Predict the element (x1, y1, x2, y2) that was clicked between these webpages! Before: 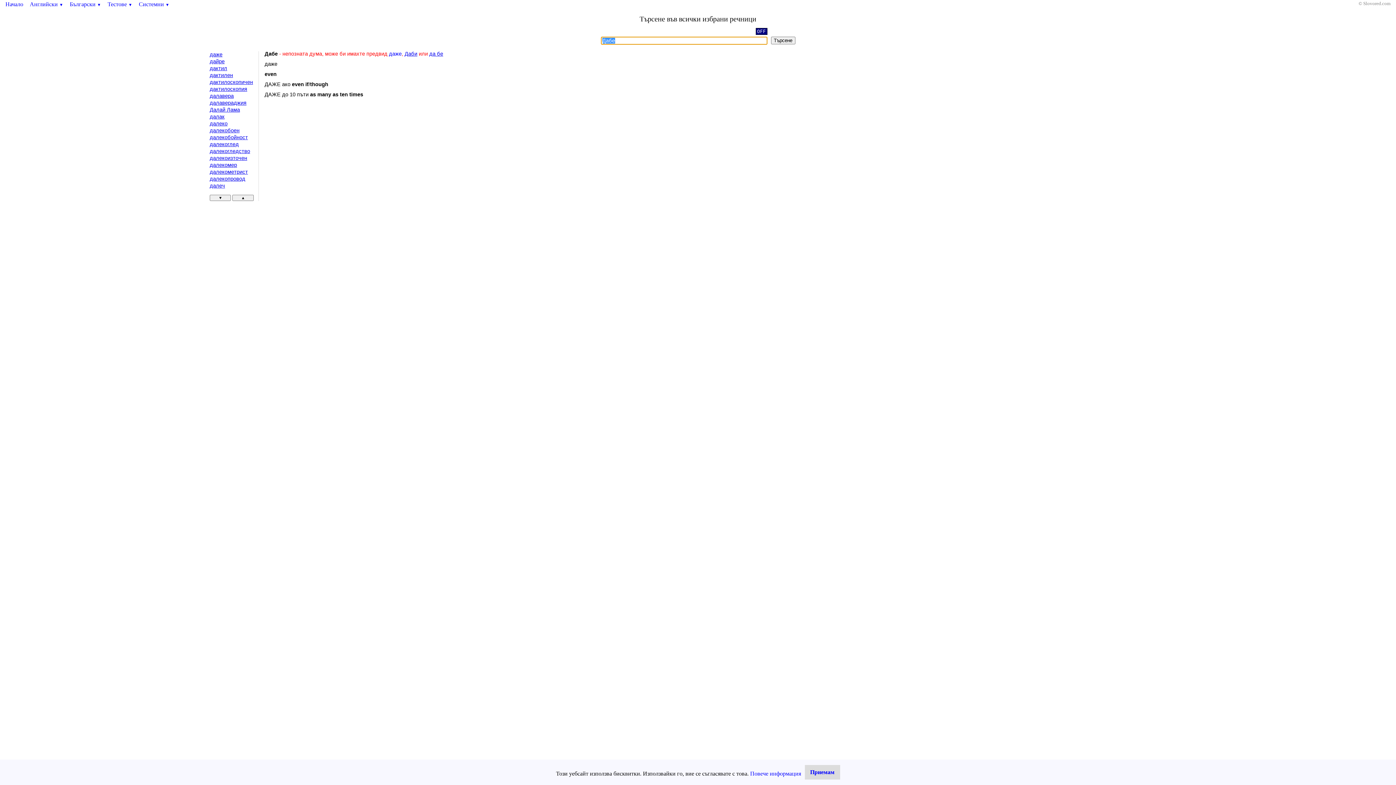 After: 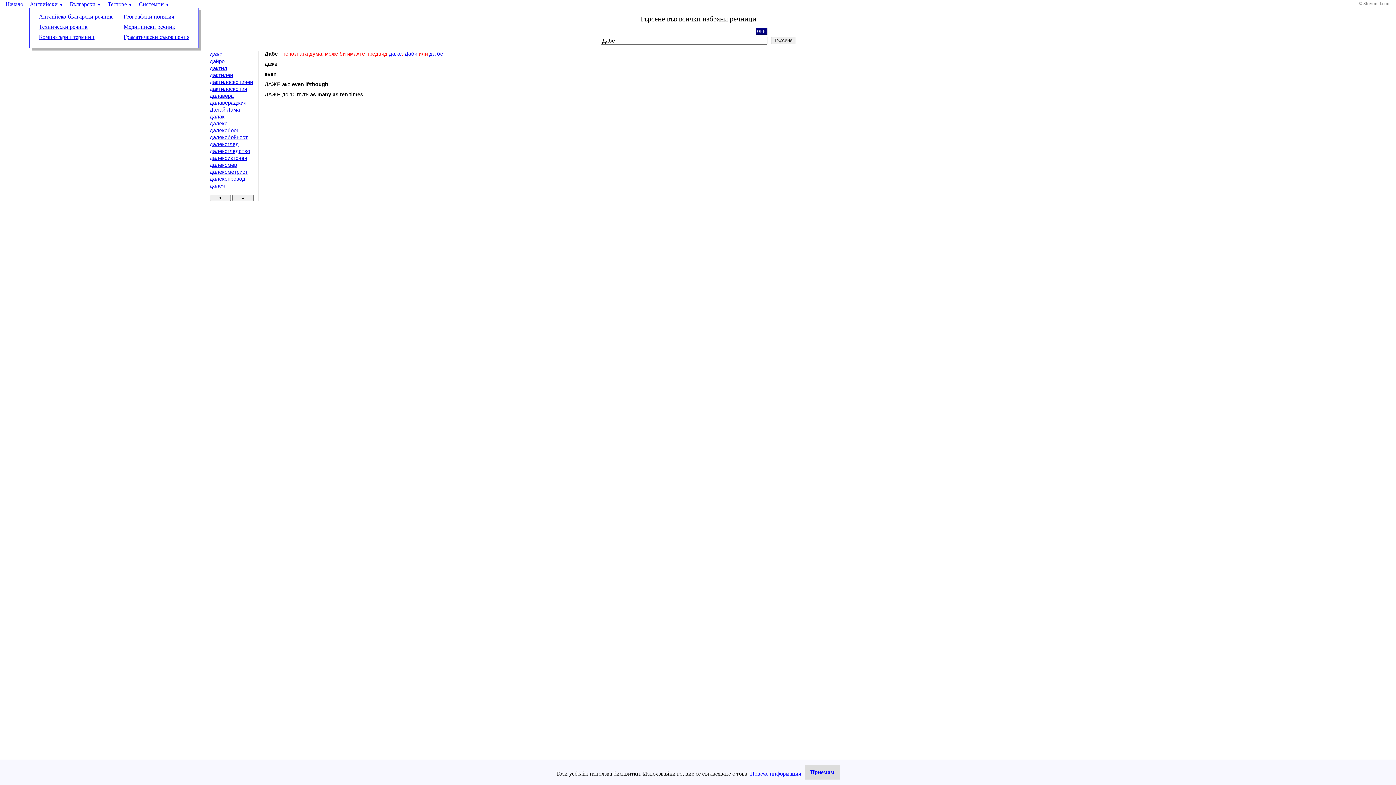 Action: bbox: (29, 1, 63, 7) label: Английски ▼